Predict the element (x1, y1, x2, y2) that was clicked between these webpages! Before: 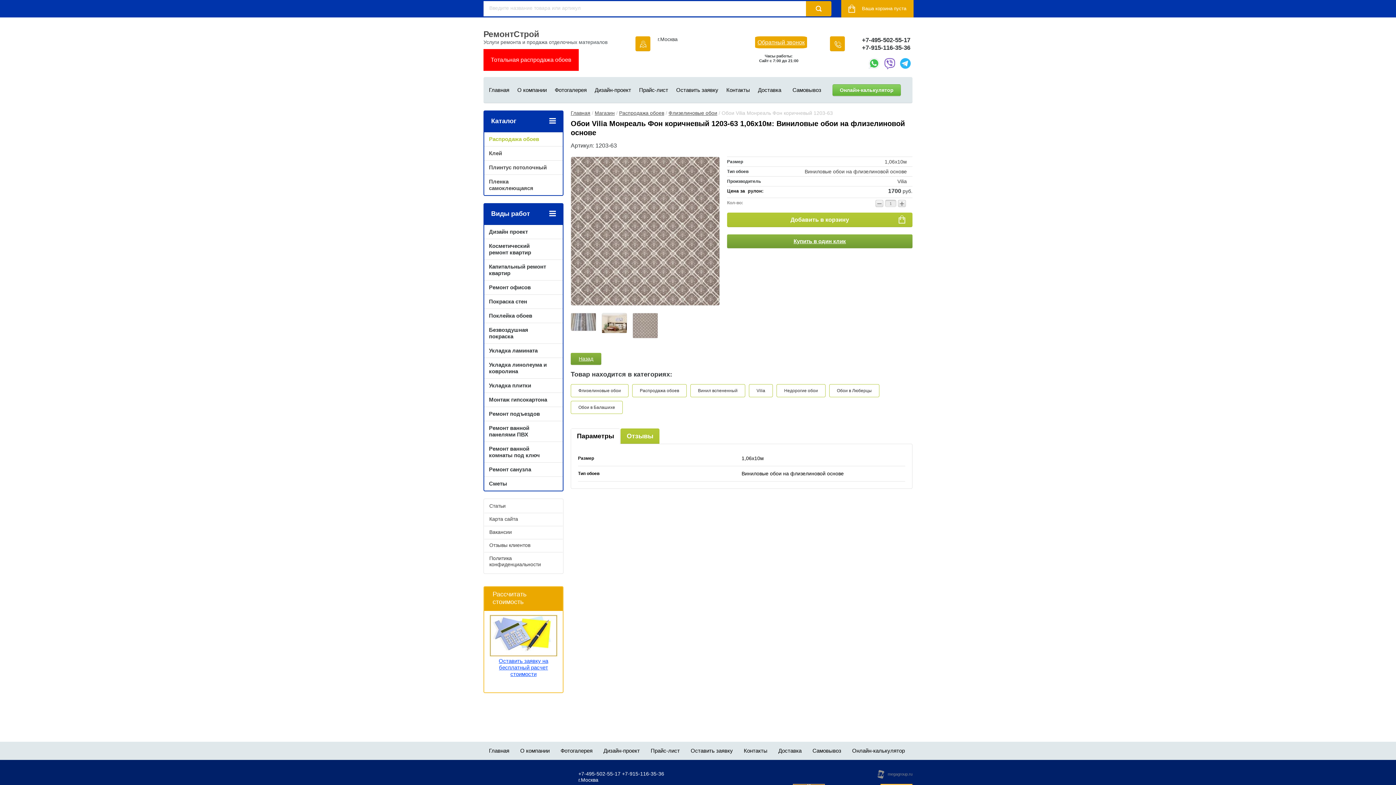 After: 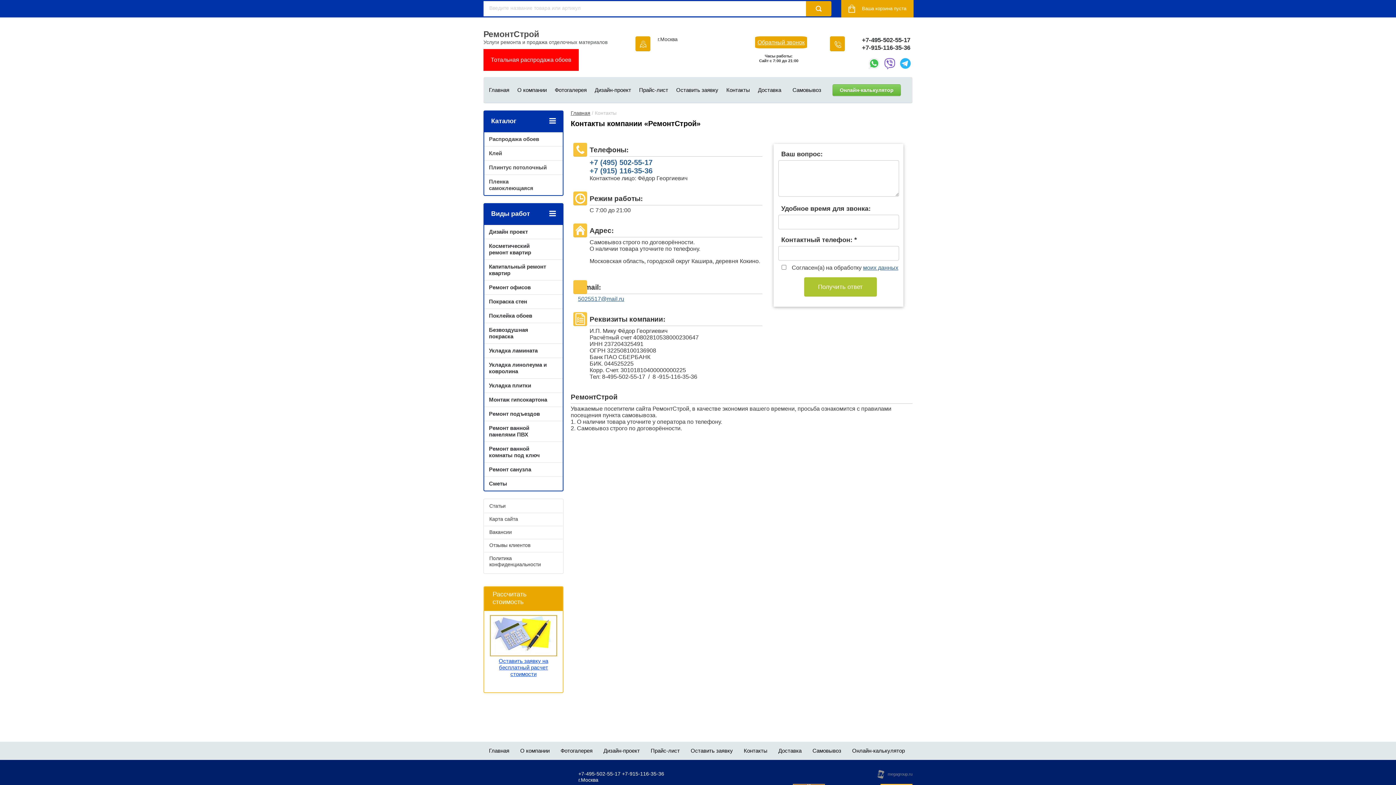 Action: bbox: (738, 747, 773, 760) label: Контакты